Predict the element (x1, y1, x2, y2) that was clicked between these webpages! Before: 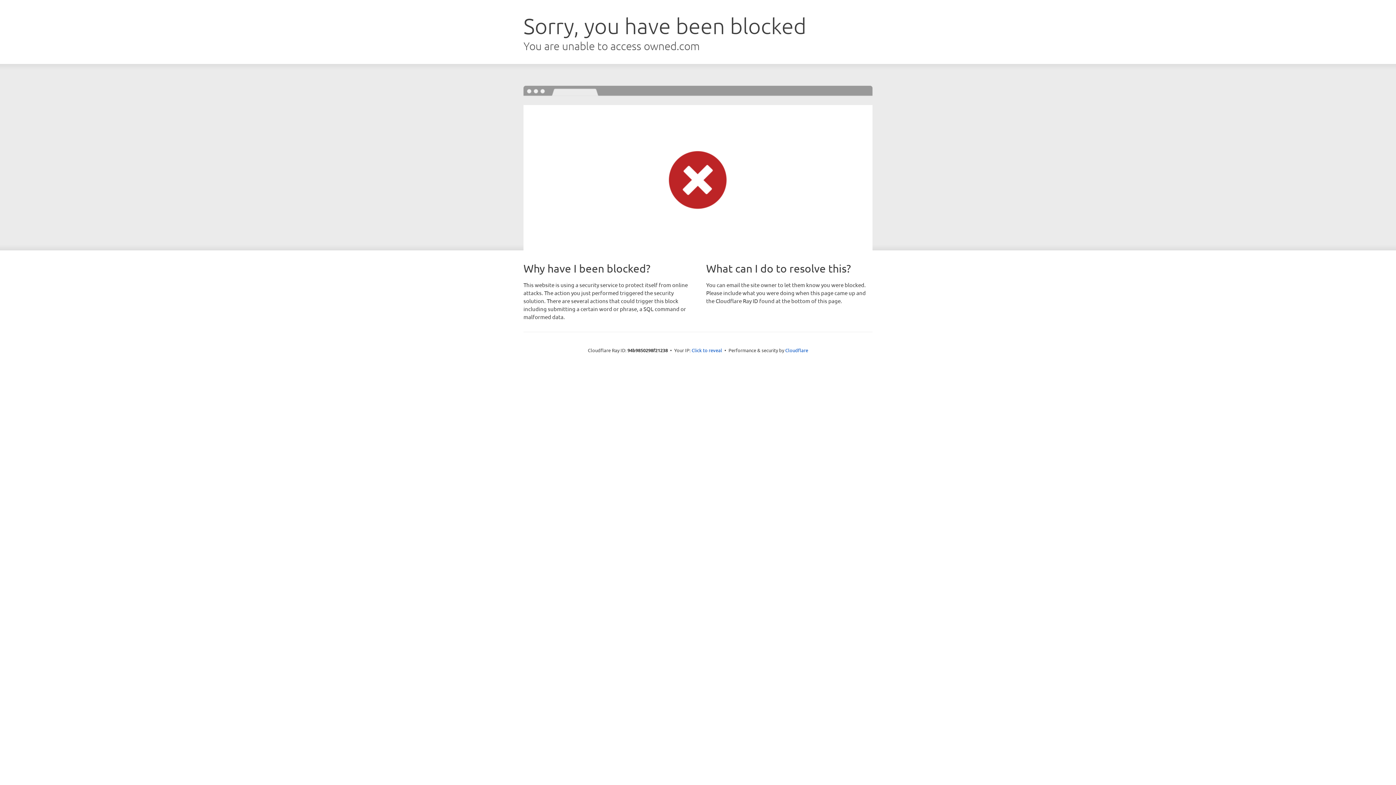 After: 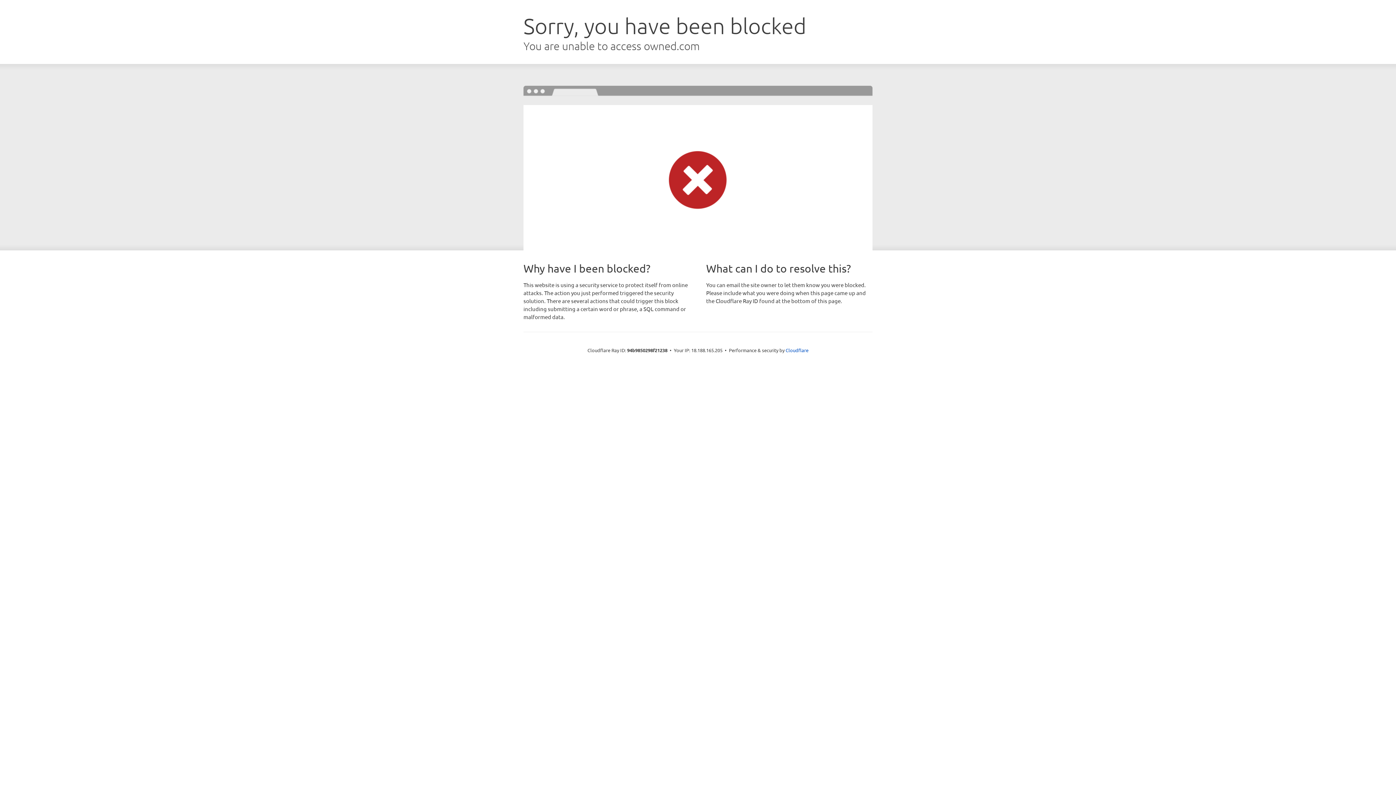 Action: bbox: (691, 346, 722, 353) label: Click to reveal